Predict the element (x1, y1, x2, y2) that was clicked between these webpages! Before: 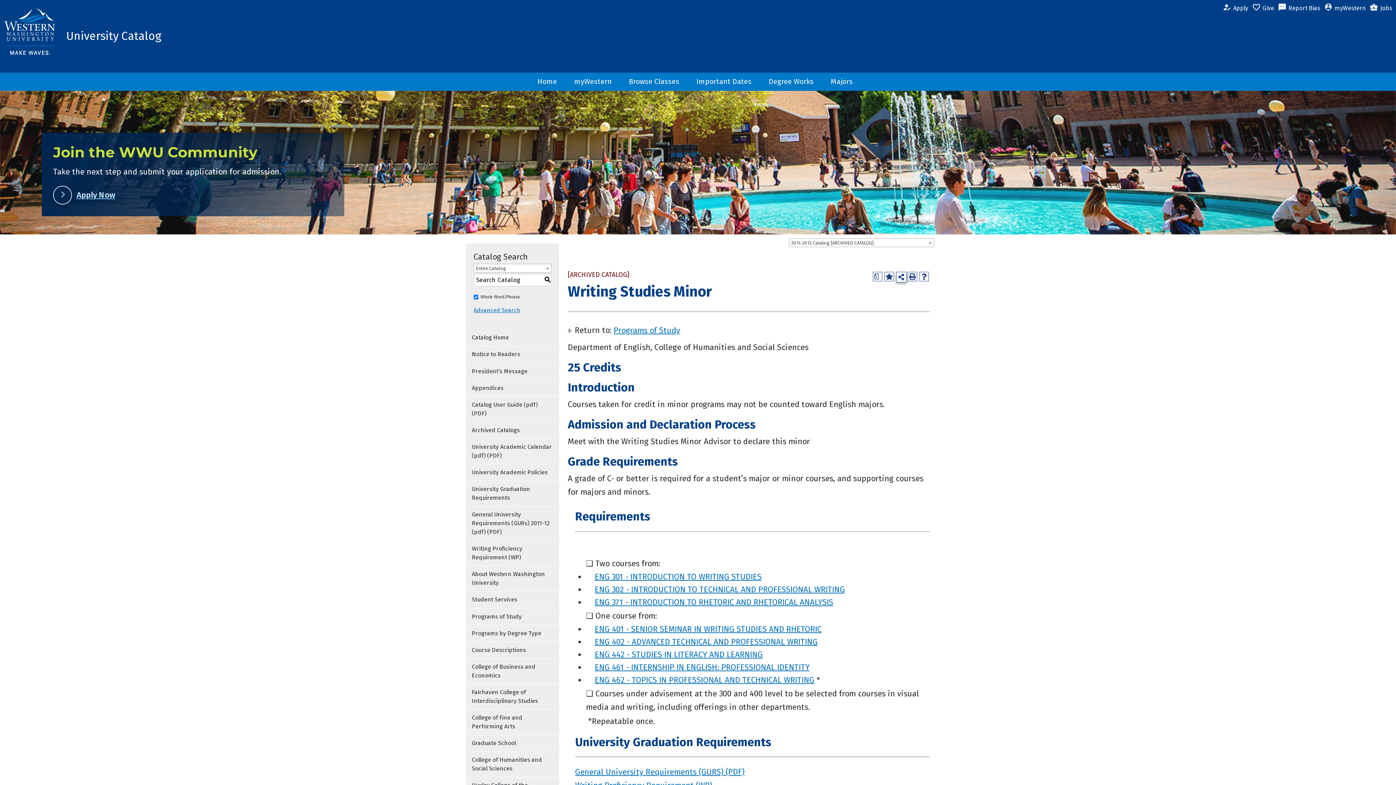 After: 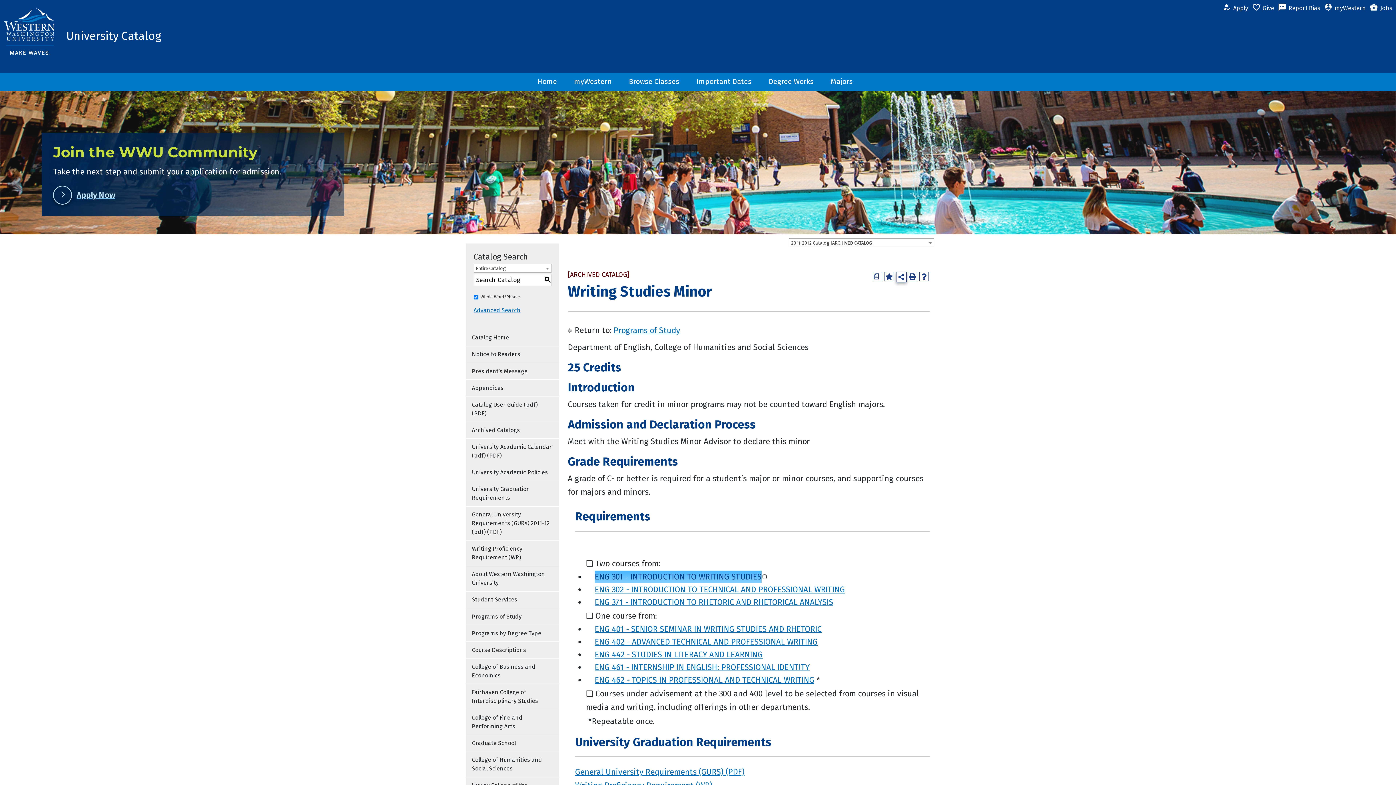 Action: label: ENG 301 - INTRODUCTION TO WRITING STUDIES bbox: (594, 571, 761, 583)